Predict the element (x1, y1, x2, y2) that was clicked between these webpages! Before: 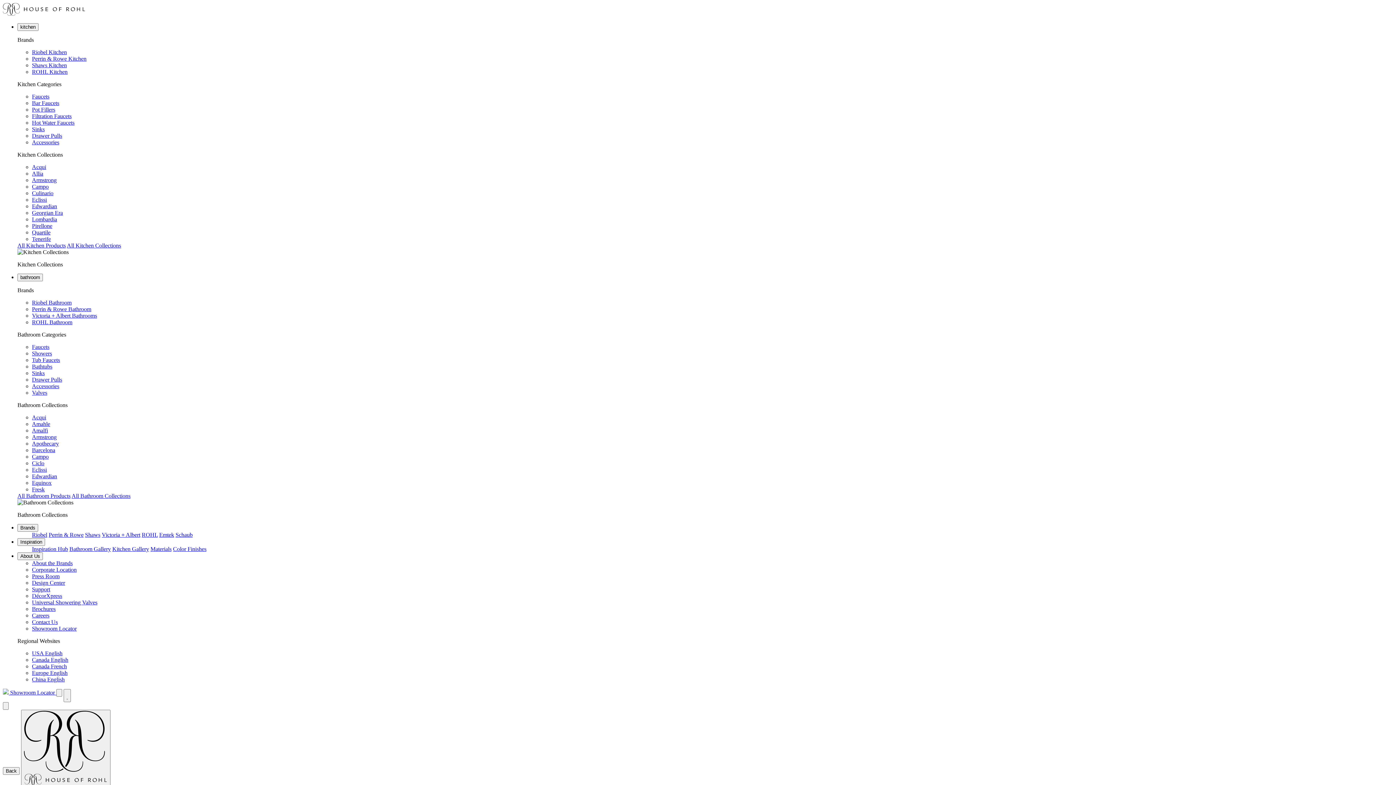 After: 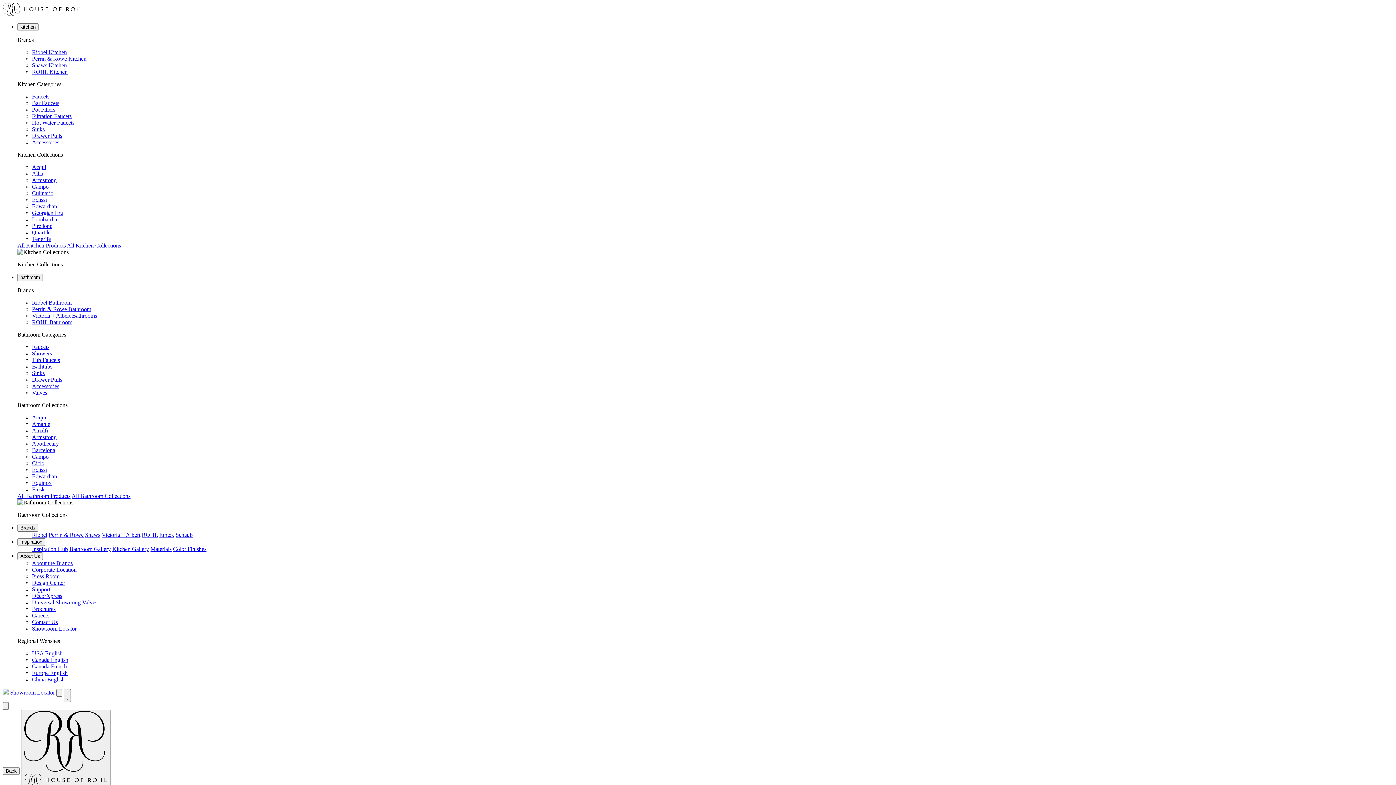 Action: bbox: (32, 657, 68, 663) label: Canada English